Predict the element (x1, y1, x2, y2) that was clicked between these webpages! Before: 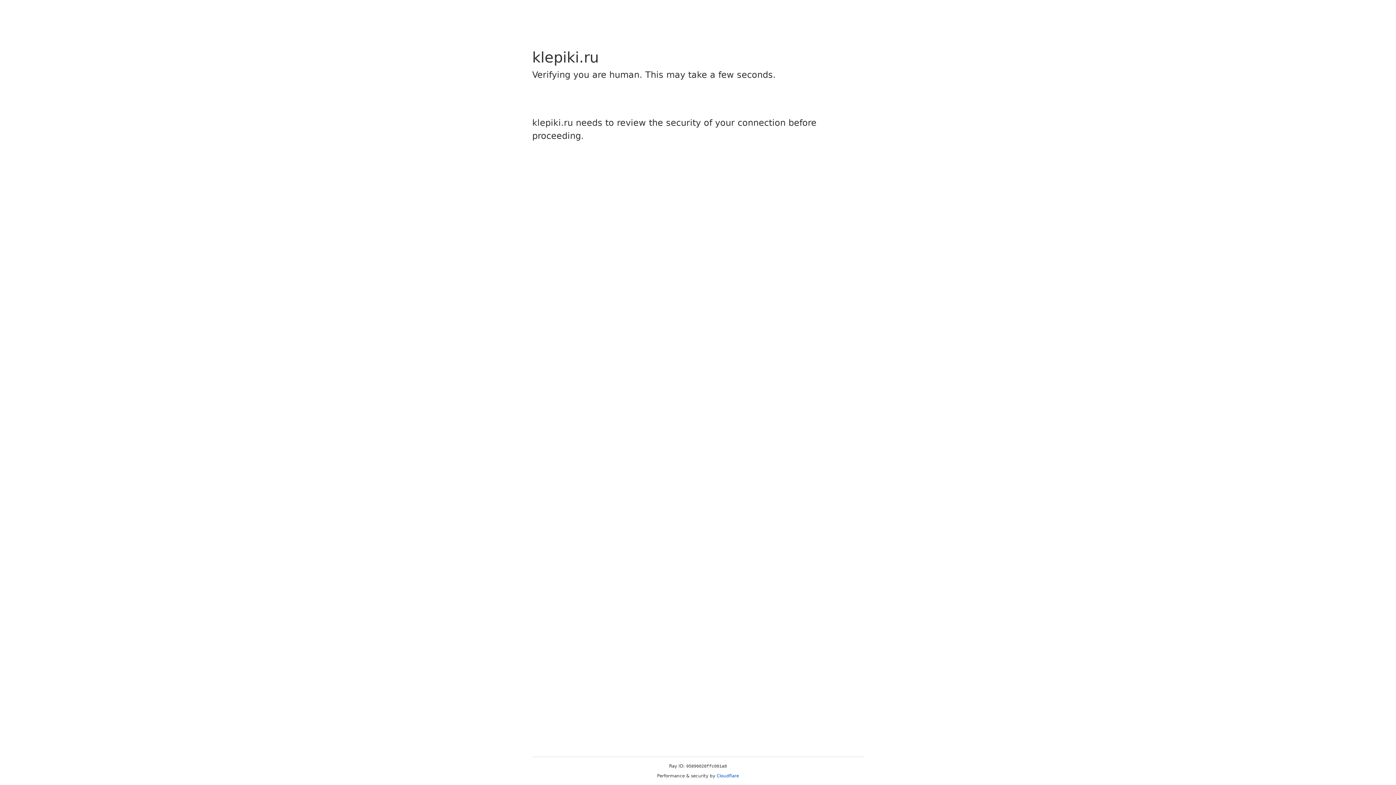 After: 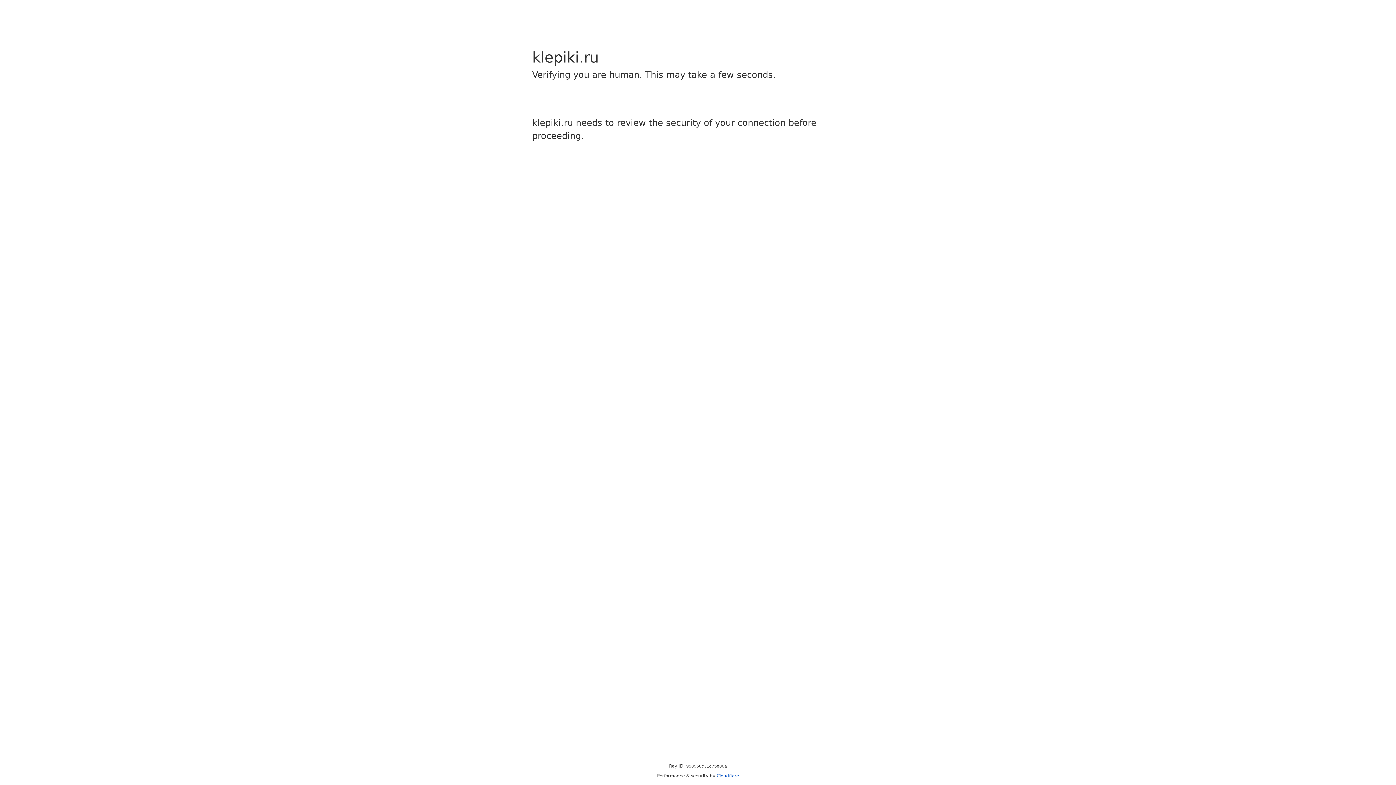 Action: bbox: (716, 773, 739, 778) label: Cloudflare